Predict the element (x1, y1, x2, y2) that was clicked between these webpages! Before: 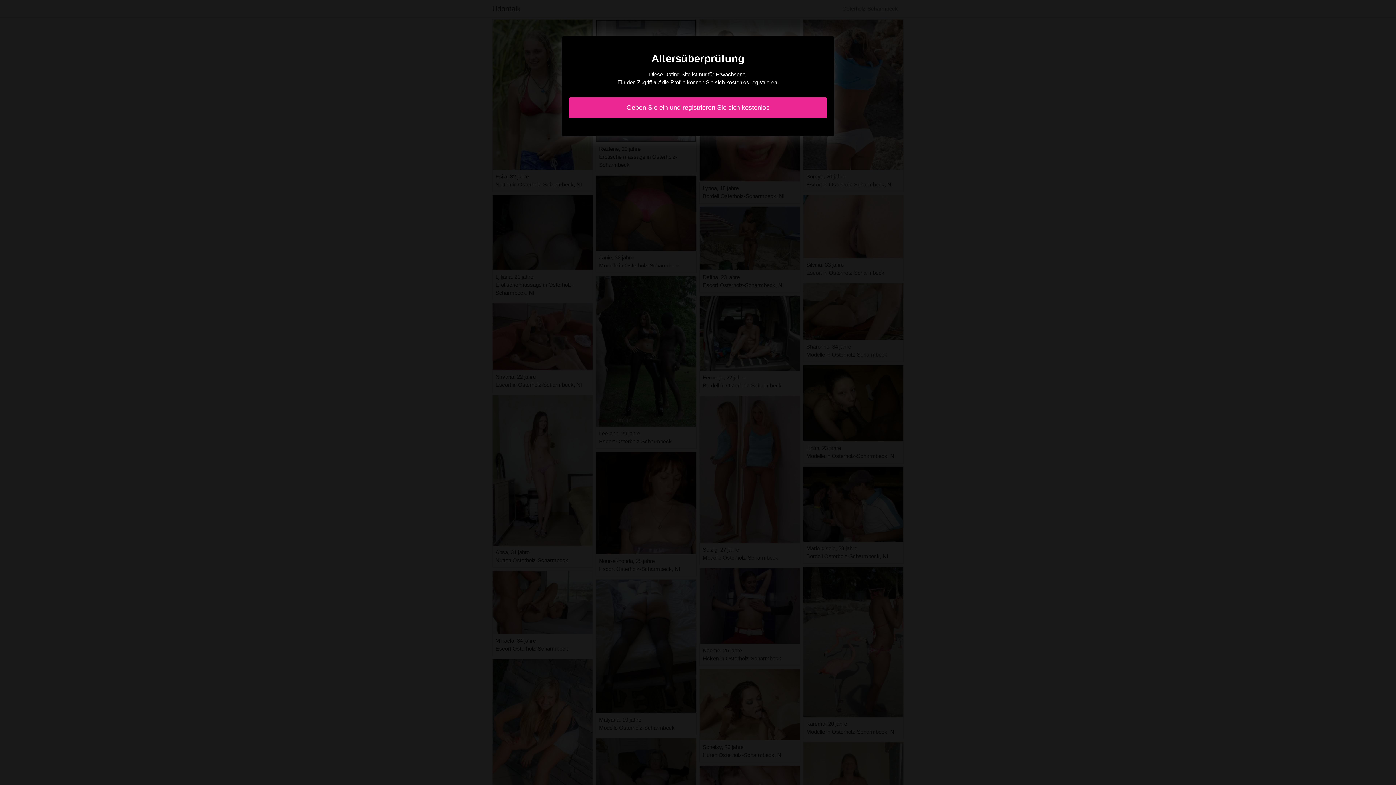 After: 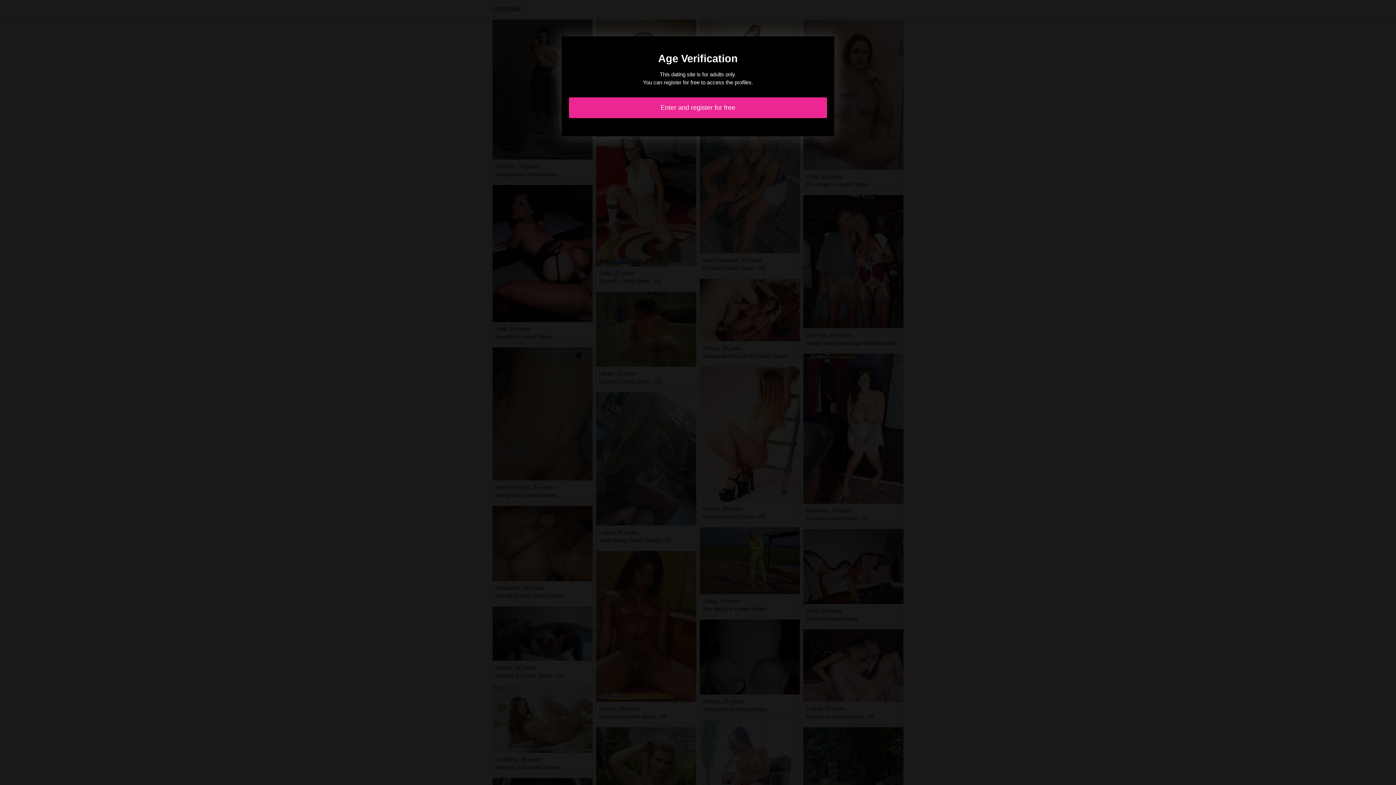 Action: bbox: (569, 97, 827, 118) label: Geben Sie ein und registrieren Sie sich kostenlos